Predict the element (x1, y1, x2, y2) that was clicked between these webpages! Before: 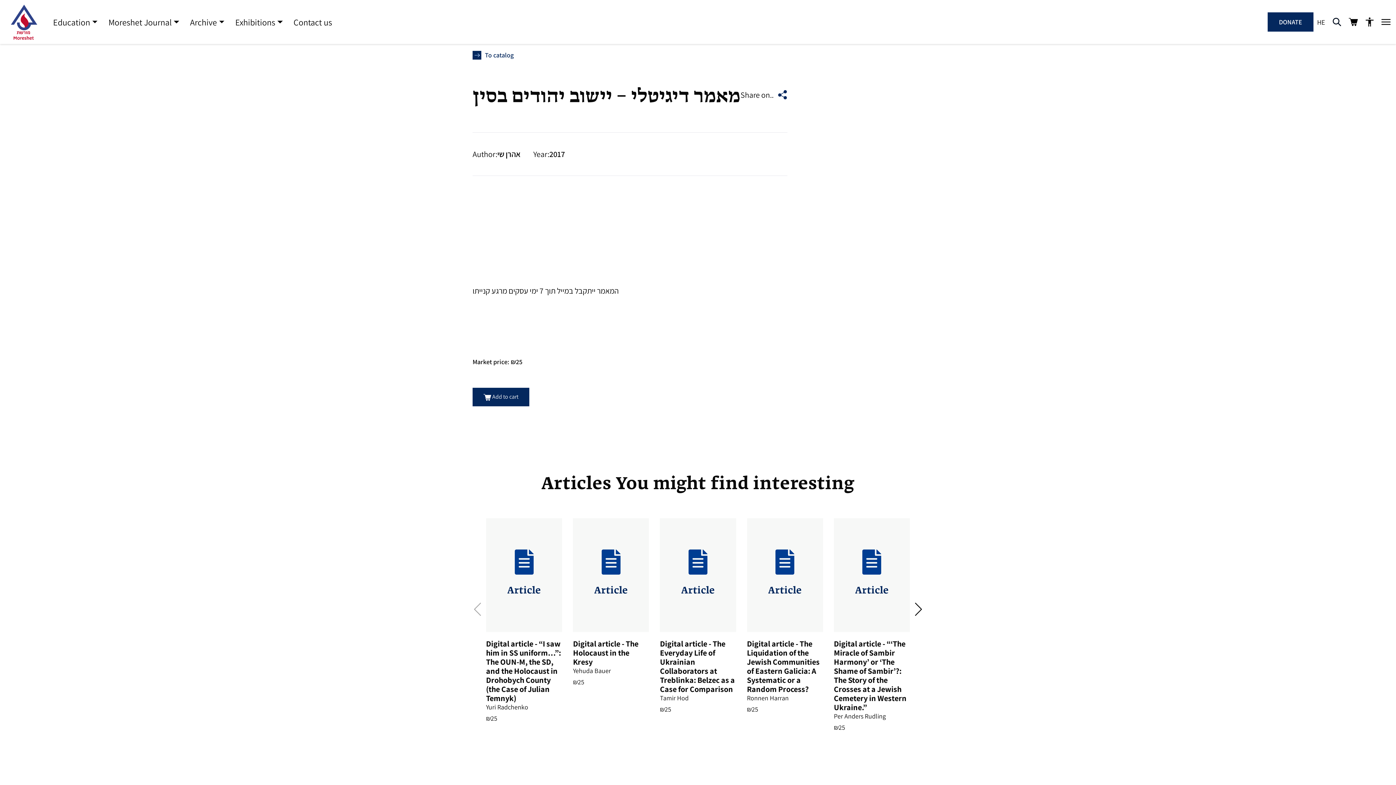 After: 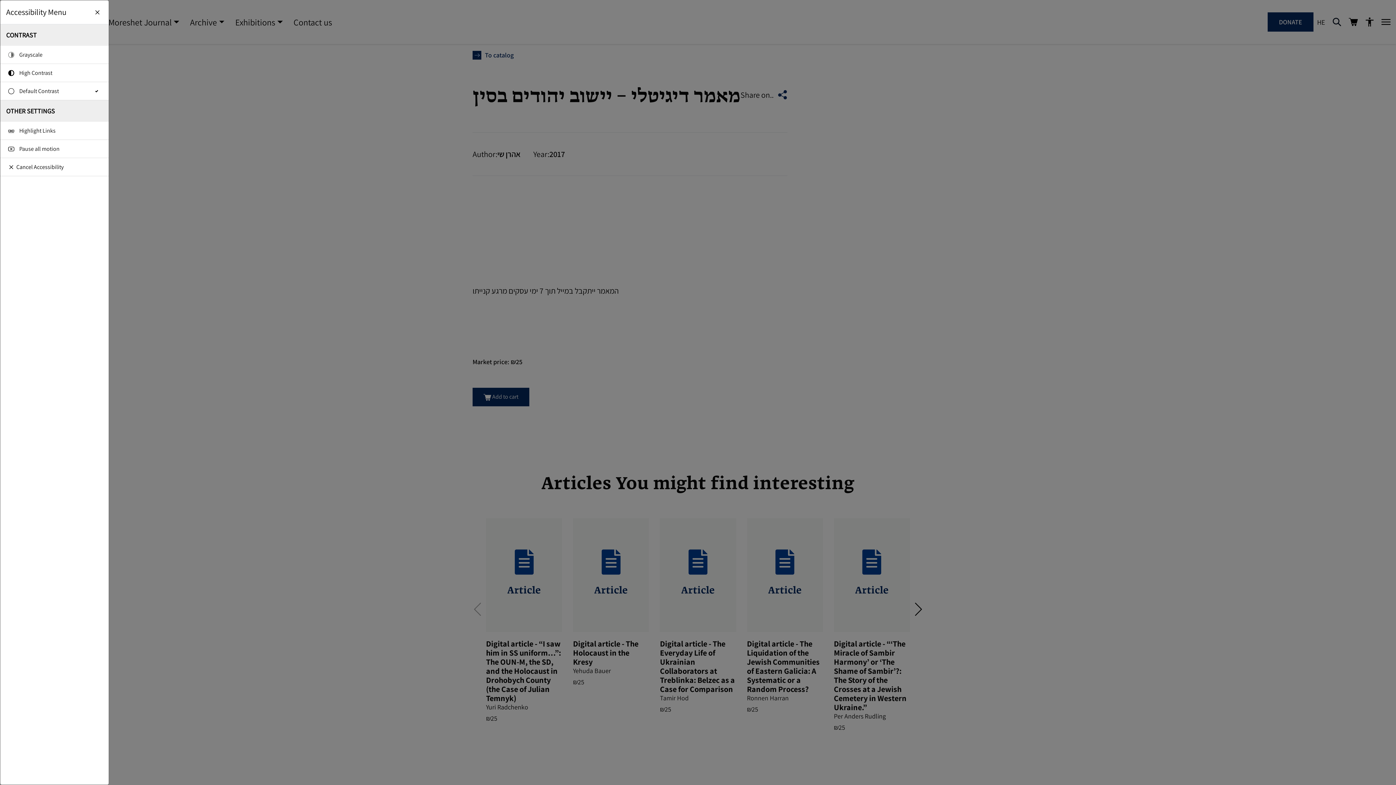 Action: label: Open accessibility menu bbox: (1365, 17, 1374, 26)